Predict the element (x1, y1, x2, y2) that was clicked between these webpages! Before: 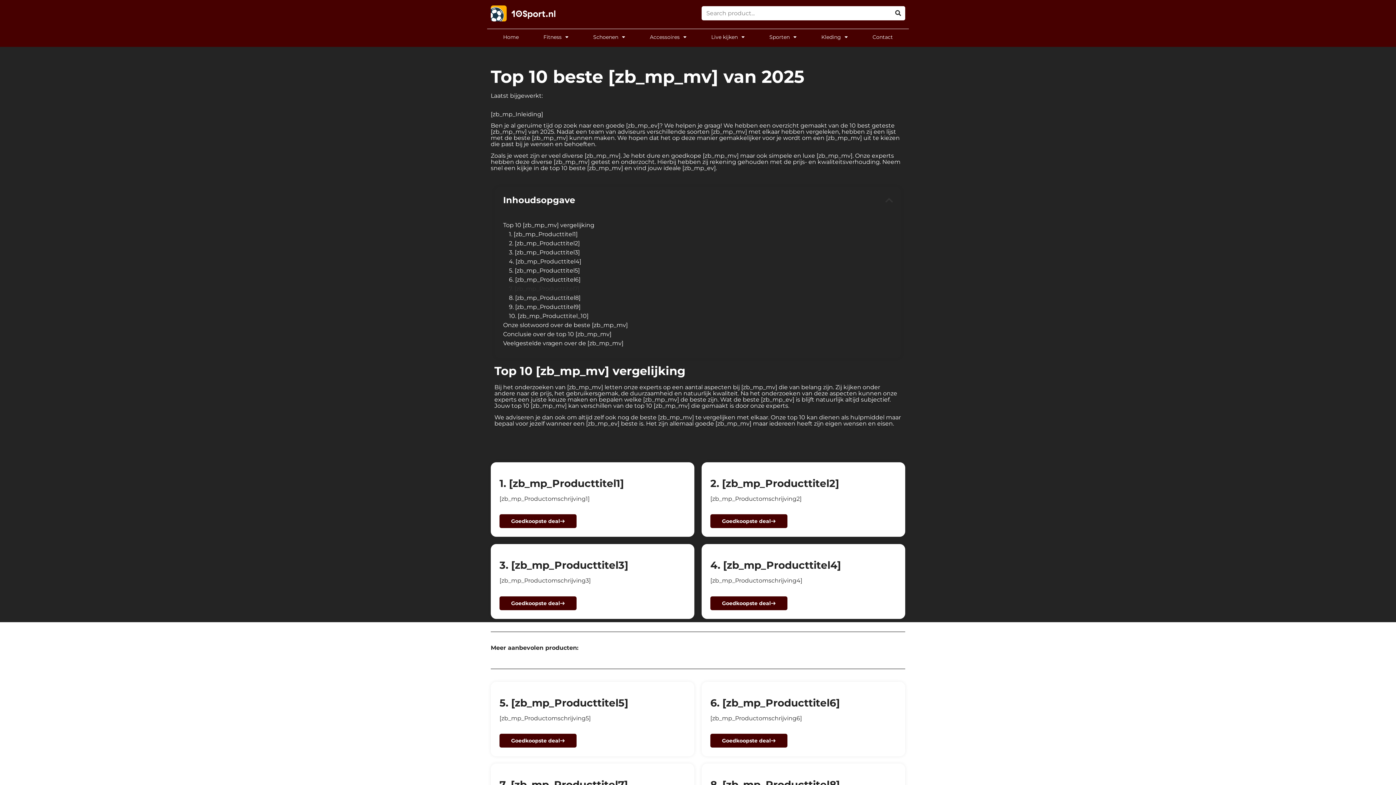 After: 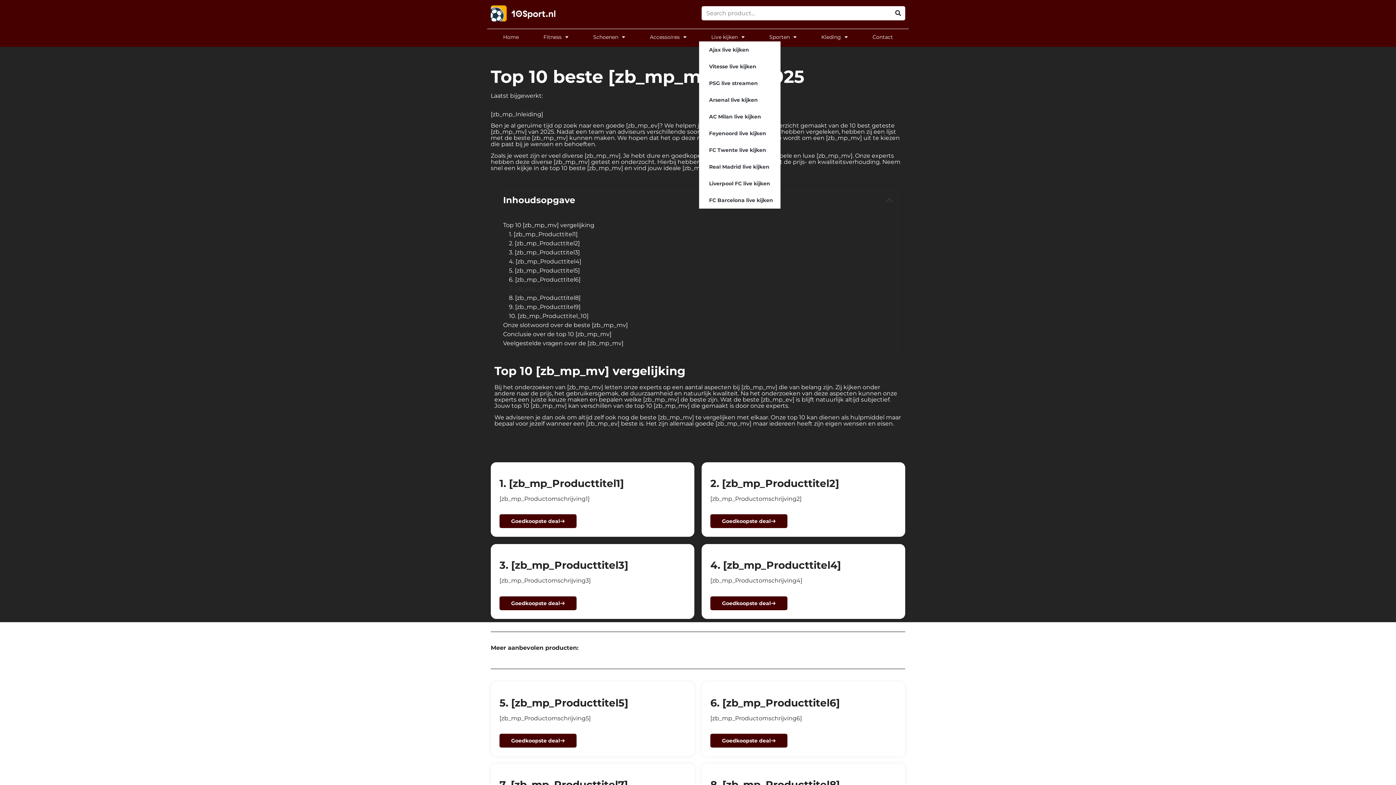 Action: label: Live kijken bbox: (699, 32, 757, 41)